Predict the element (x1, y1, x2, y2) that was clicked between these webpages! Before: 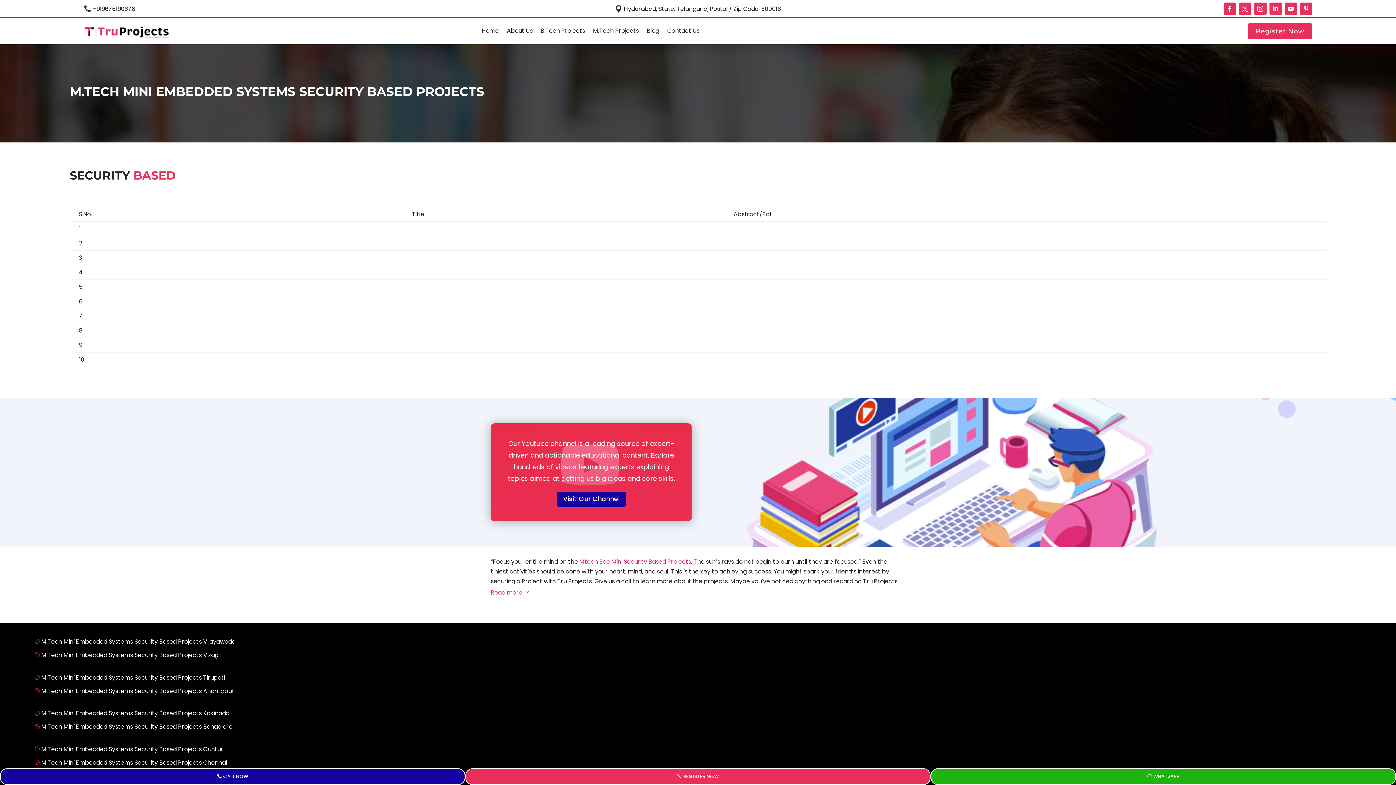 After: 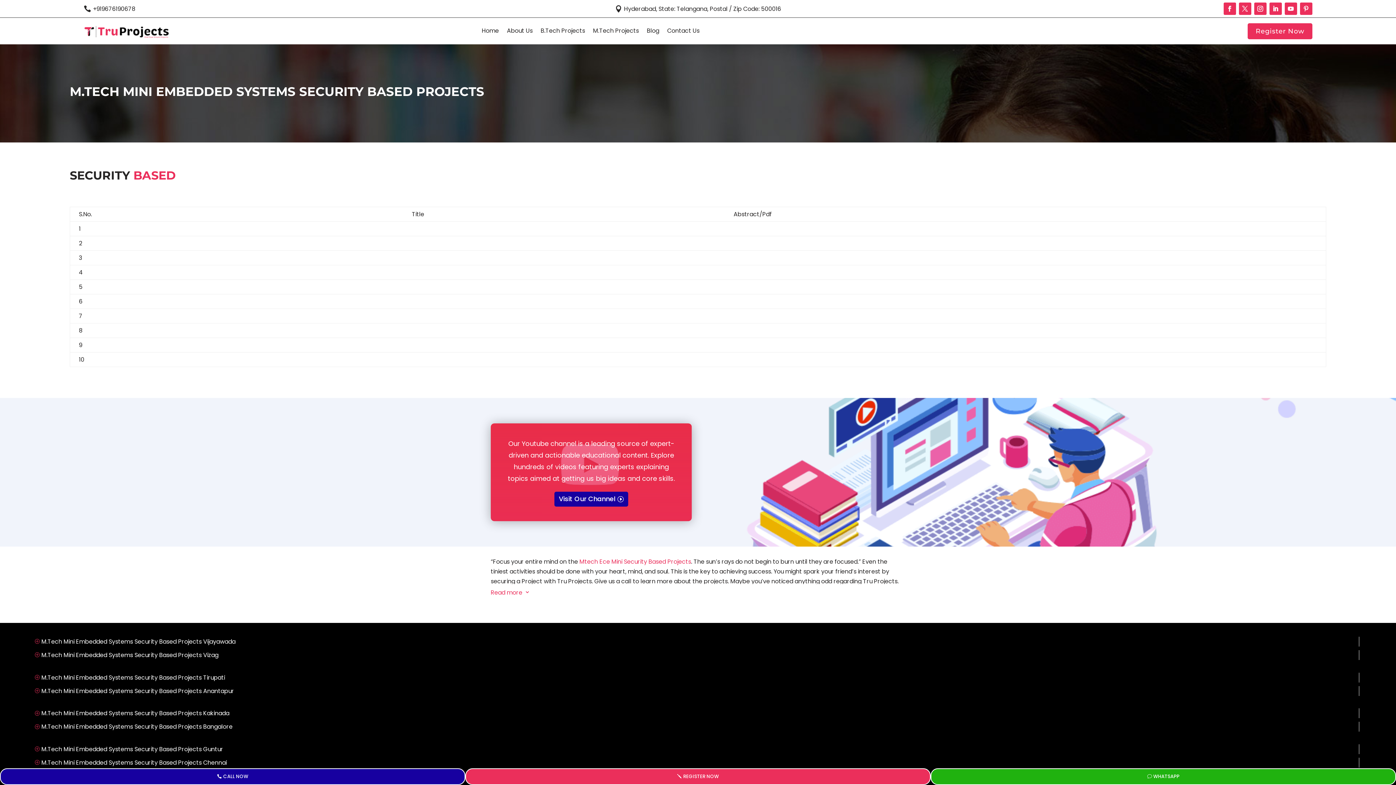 Action: label: Visit Our Channel bbox: (556, 492, 626, 506)